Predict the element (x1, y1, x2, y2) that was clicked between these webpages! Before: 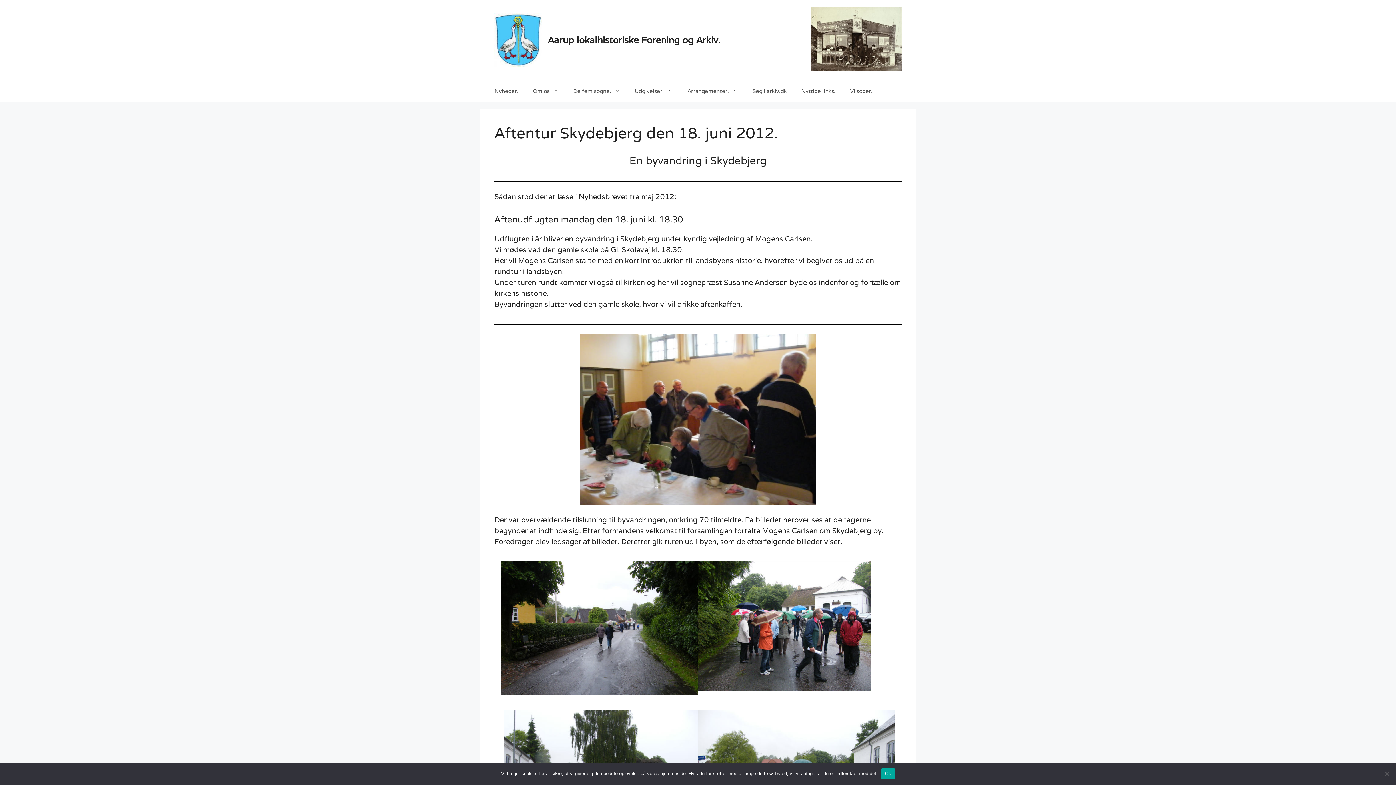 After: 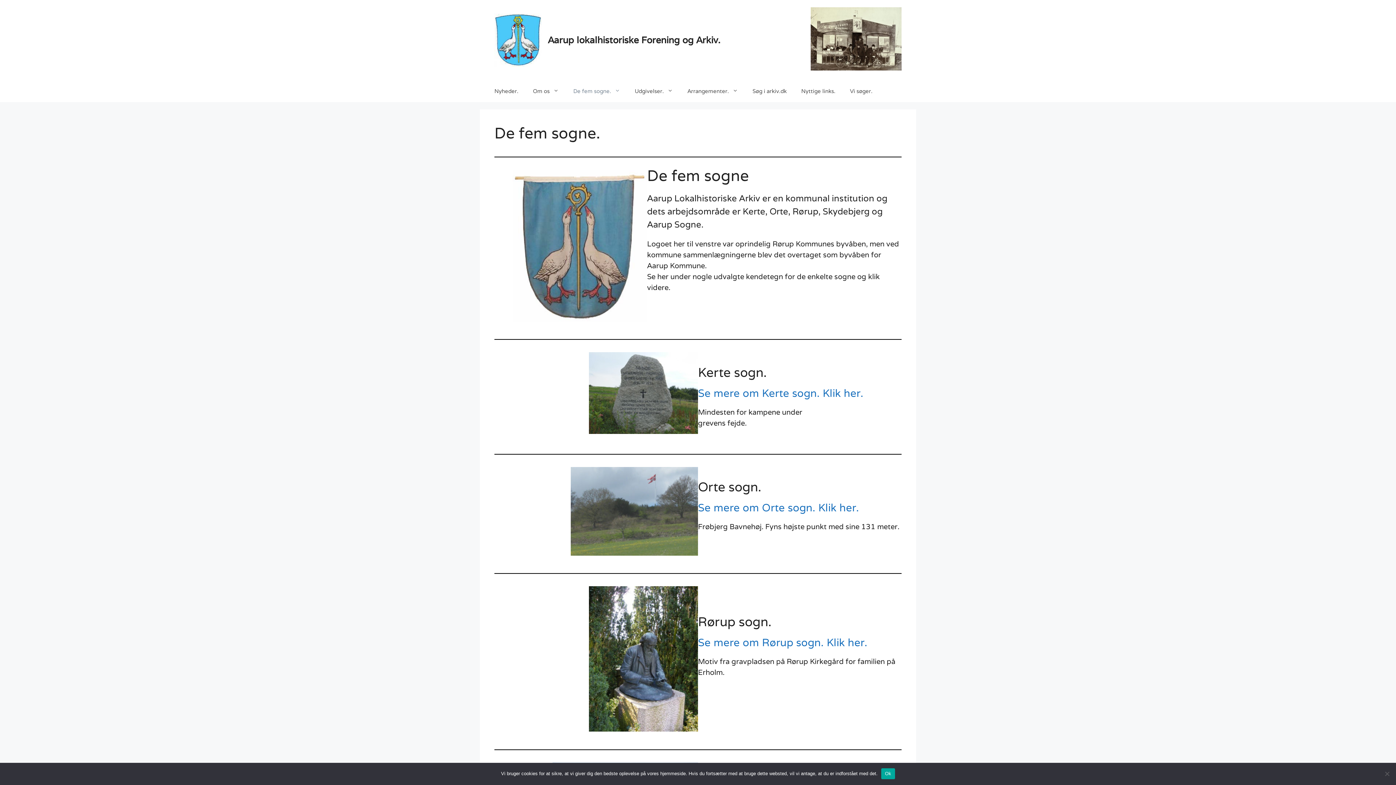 Action: label: De fem sogne. bbox: (566, 80, 627, 102)